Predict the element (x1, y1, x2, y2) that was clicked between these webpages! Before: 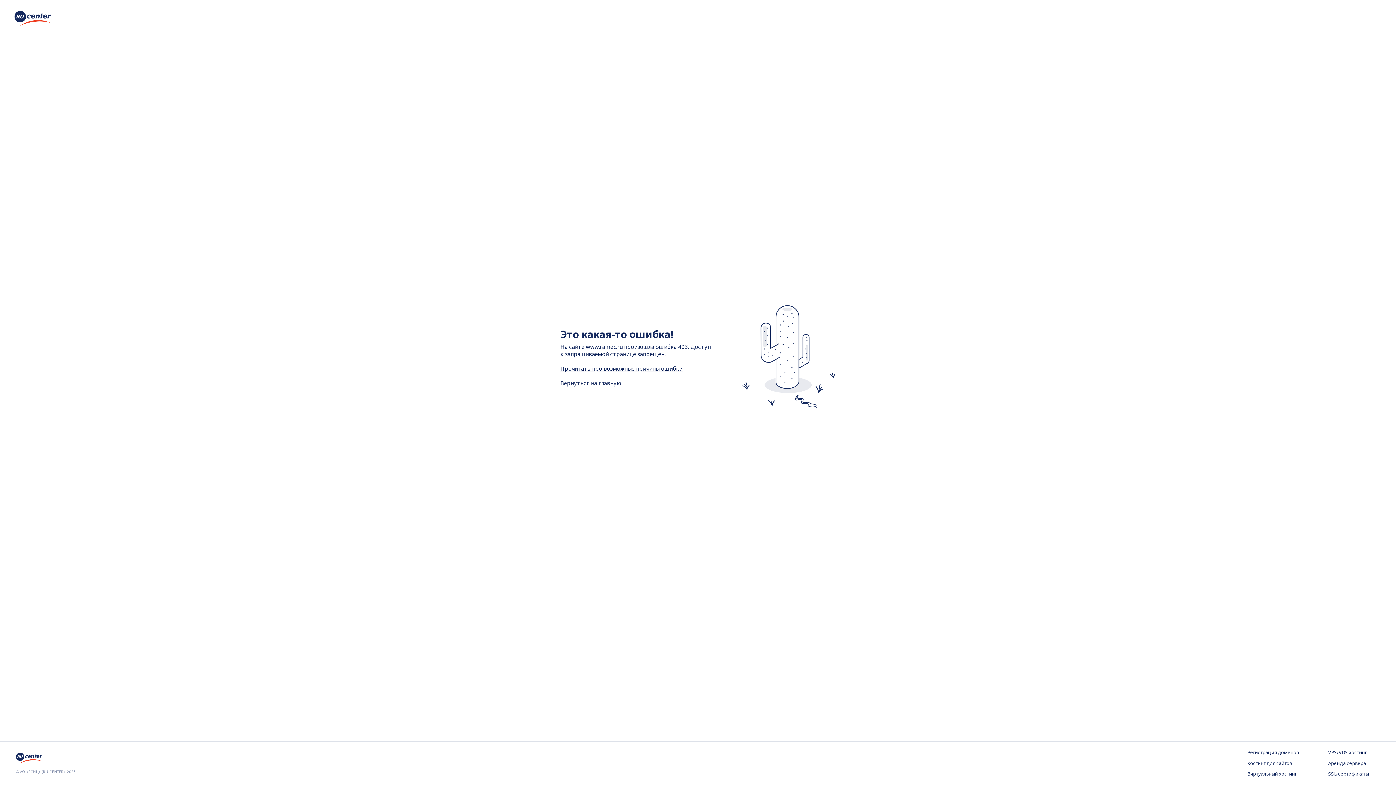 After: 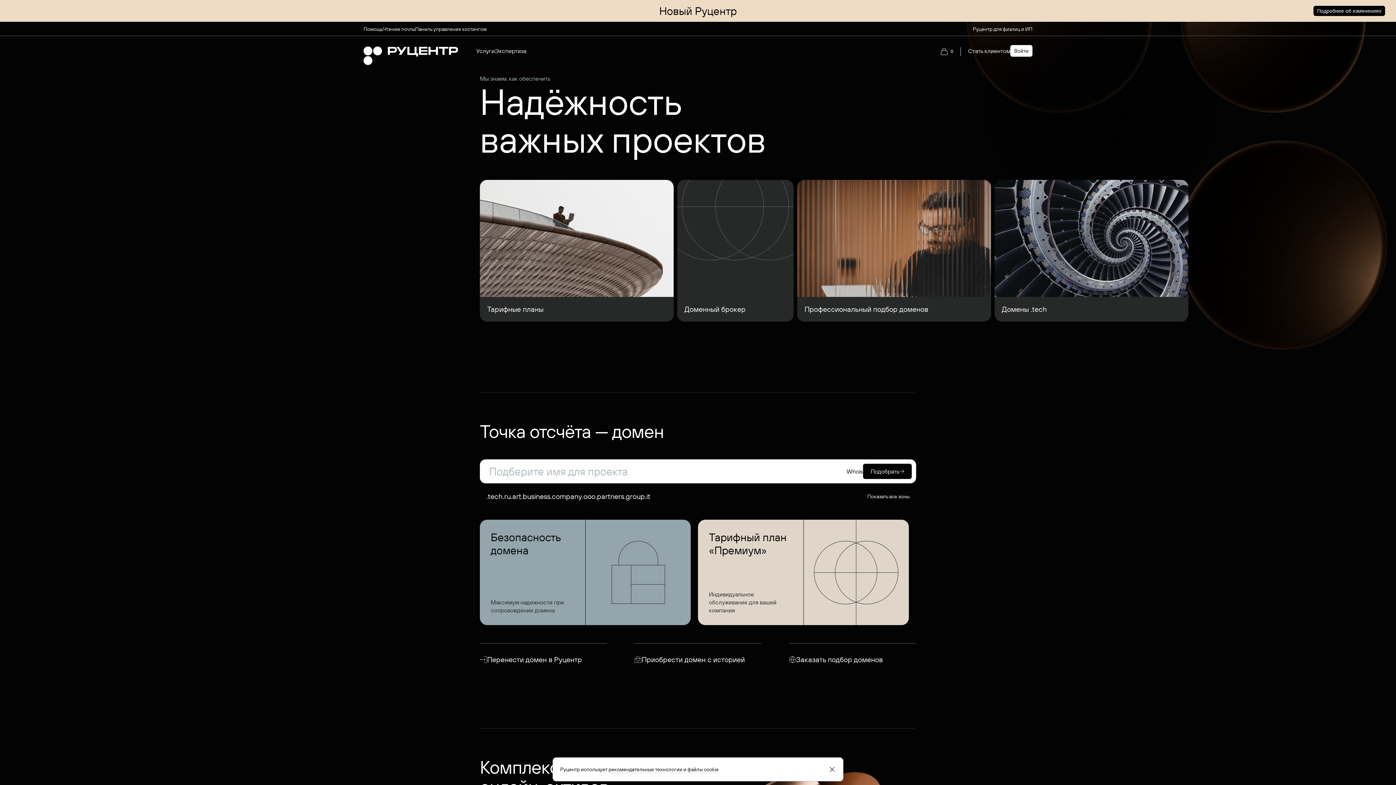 Action: bbox: (14, 20, 50, 28)